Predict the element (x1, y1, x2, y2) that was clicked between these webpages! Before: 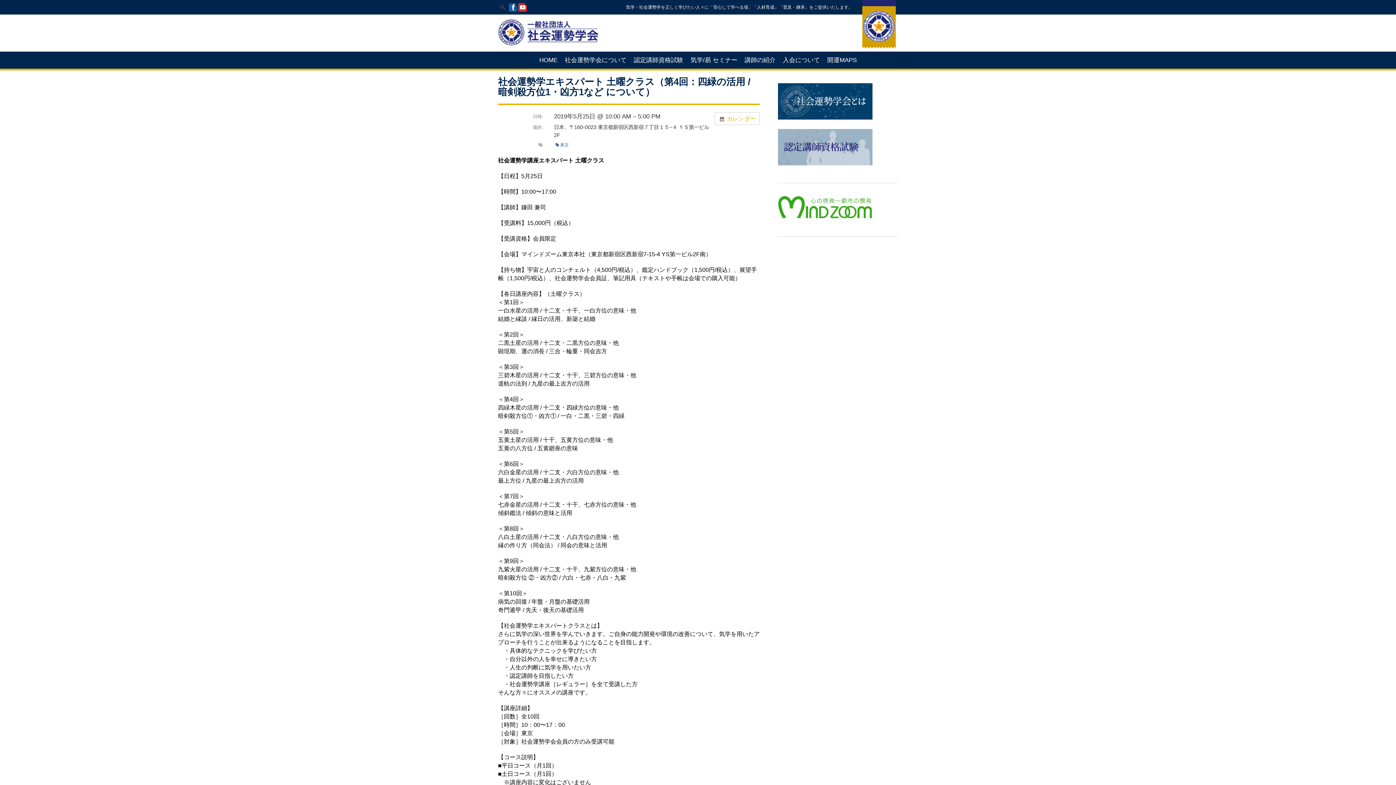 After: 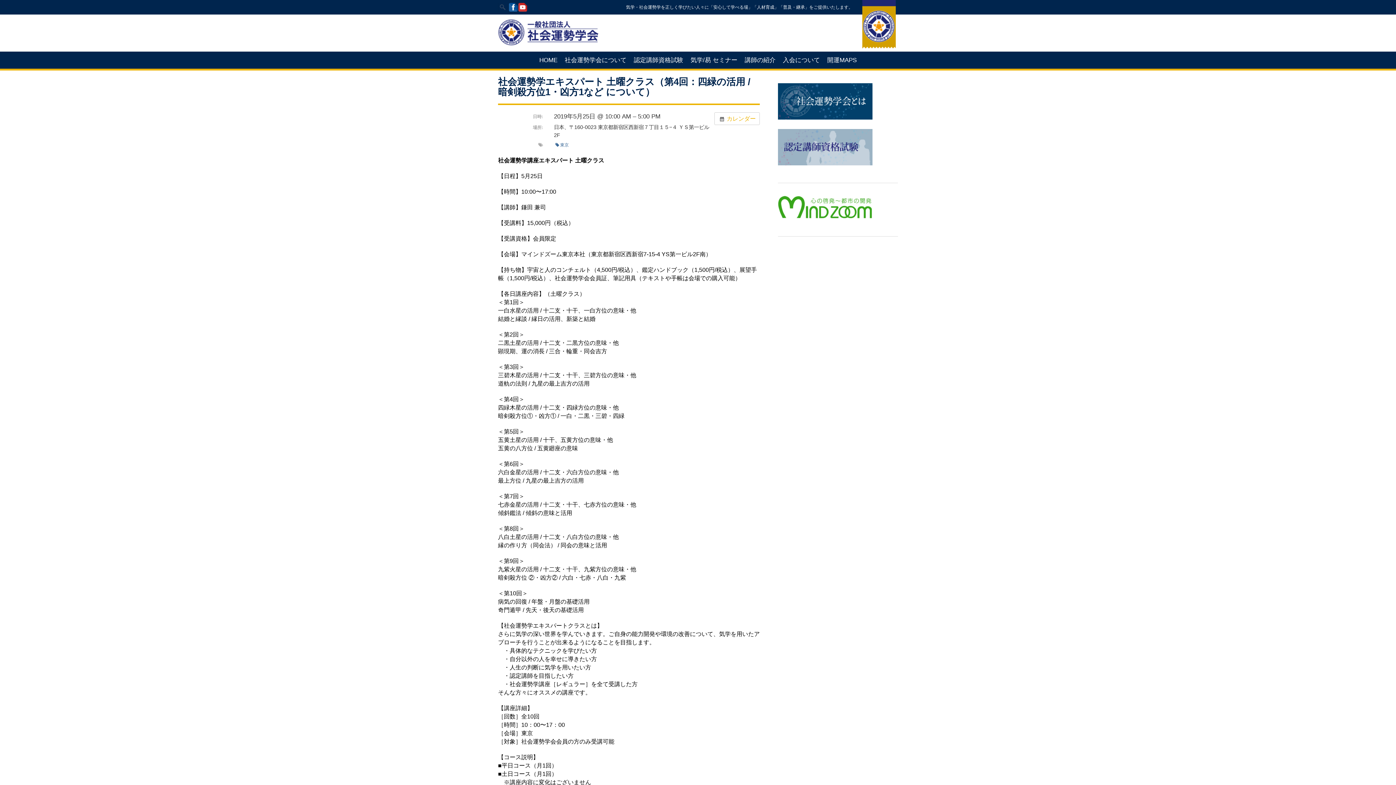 Action: bbox: (518, 7, 527, 12)